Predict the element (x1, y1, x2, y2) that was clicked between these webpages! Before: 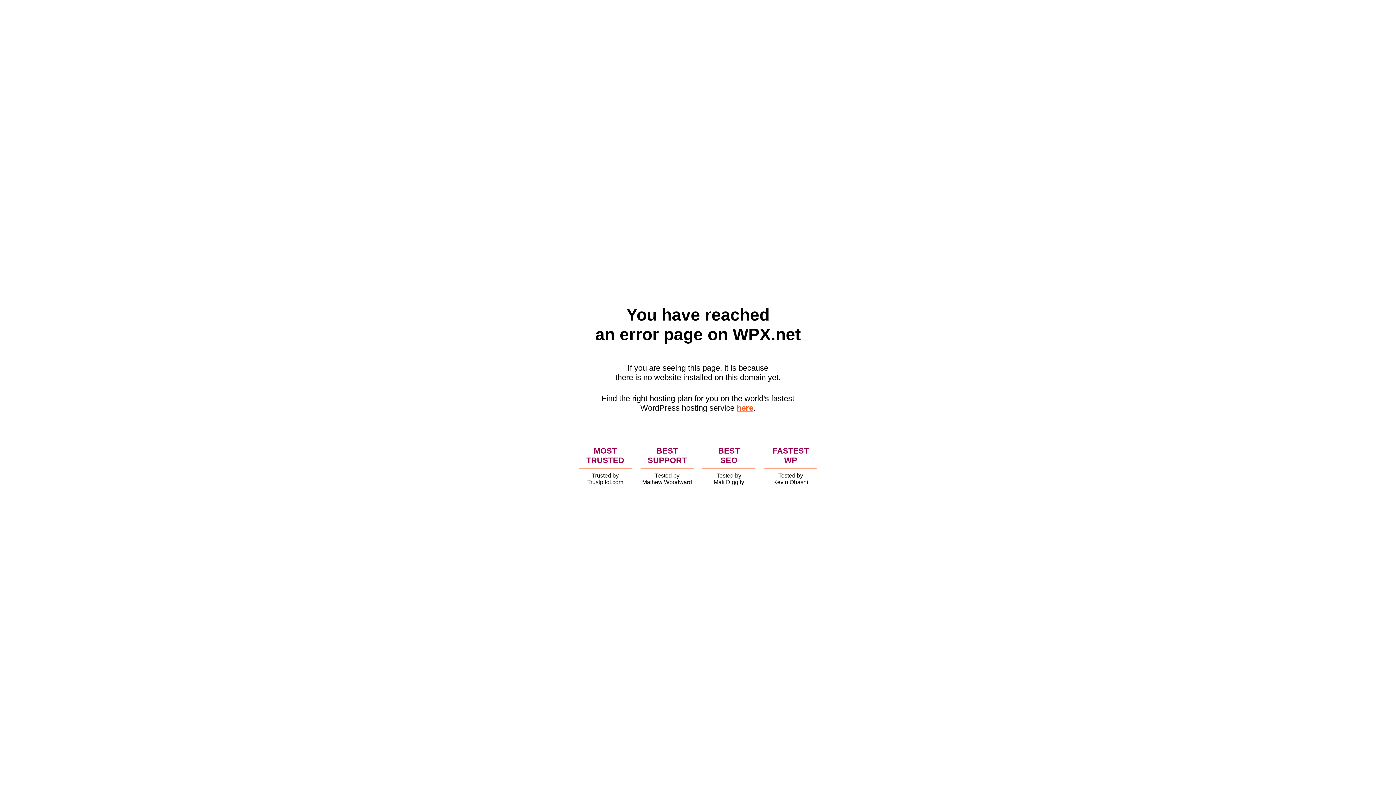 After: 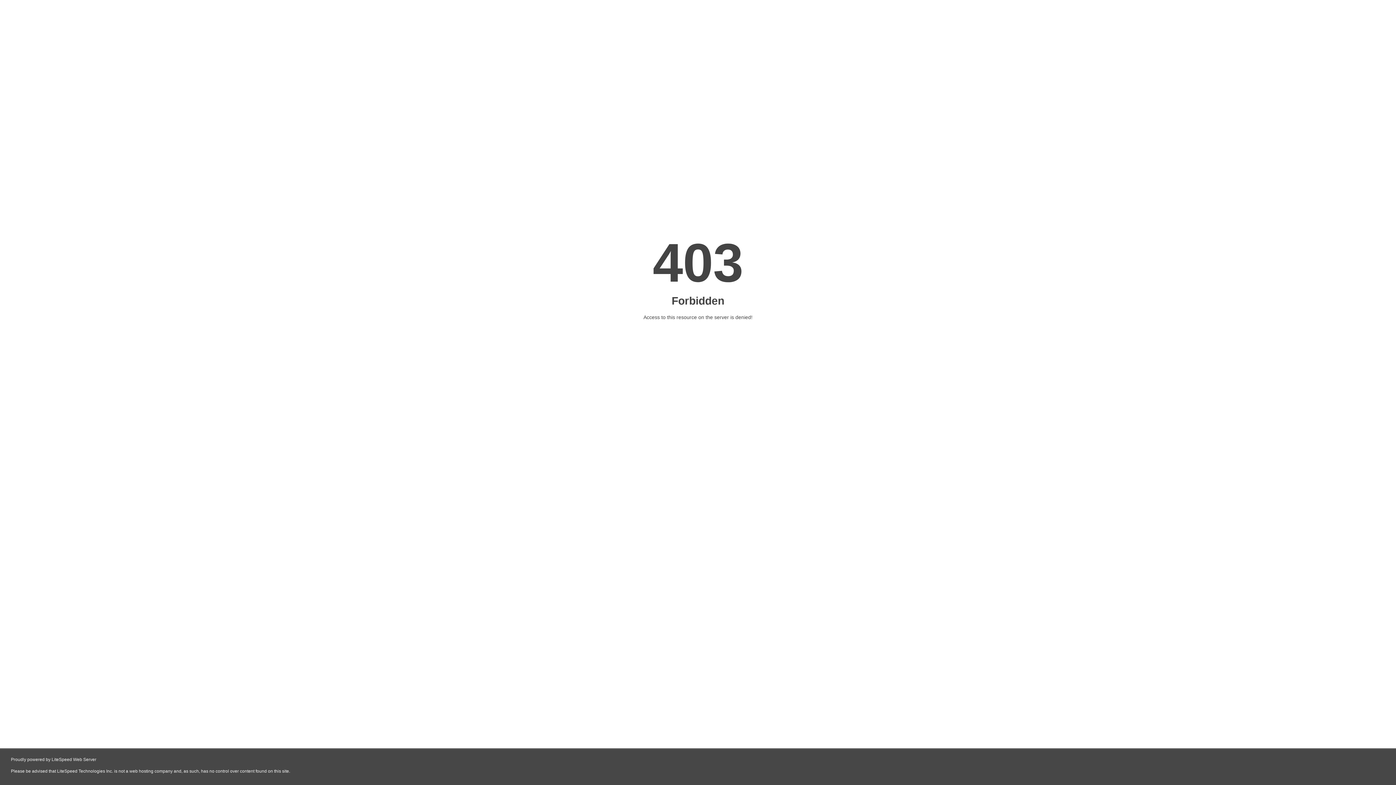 Action: label: here bbox: (736, 403, 753, 412)